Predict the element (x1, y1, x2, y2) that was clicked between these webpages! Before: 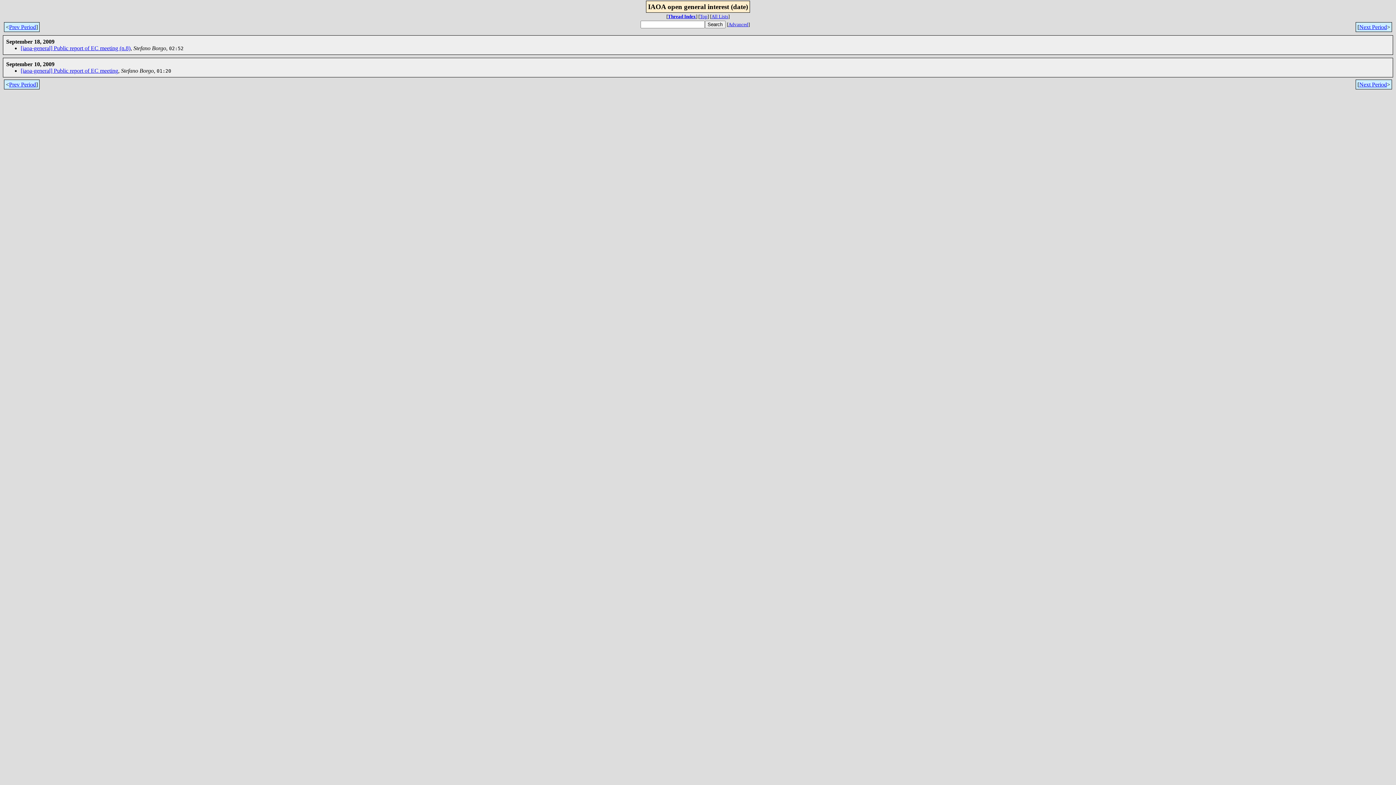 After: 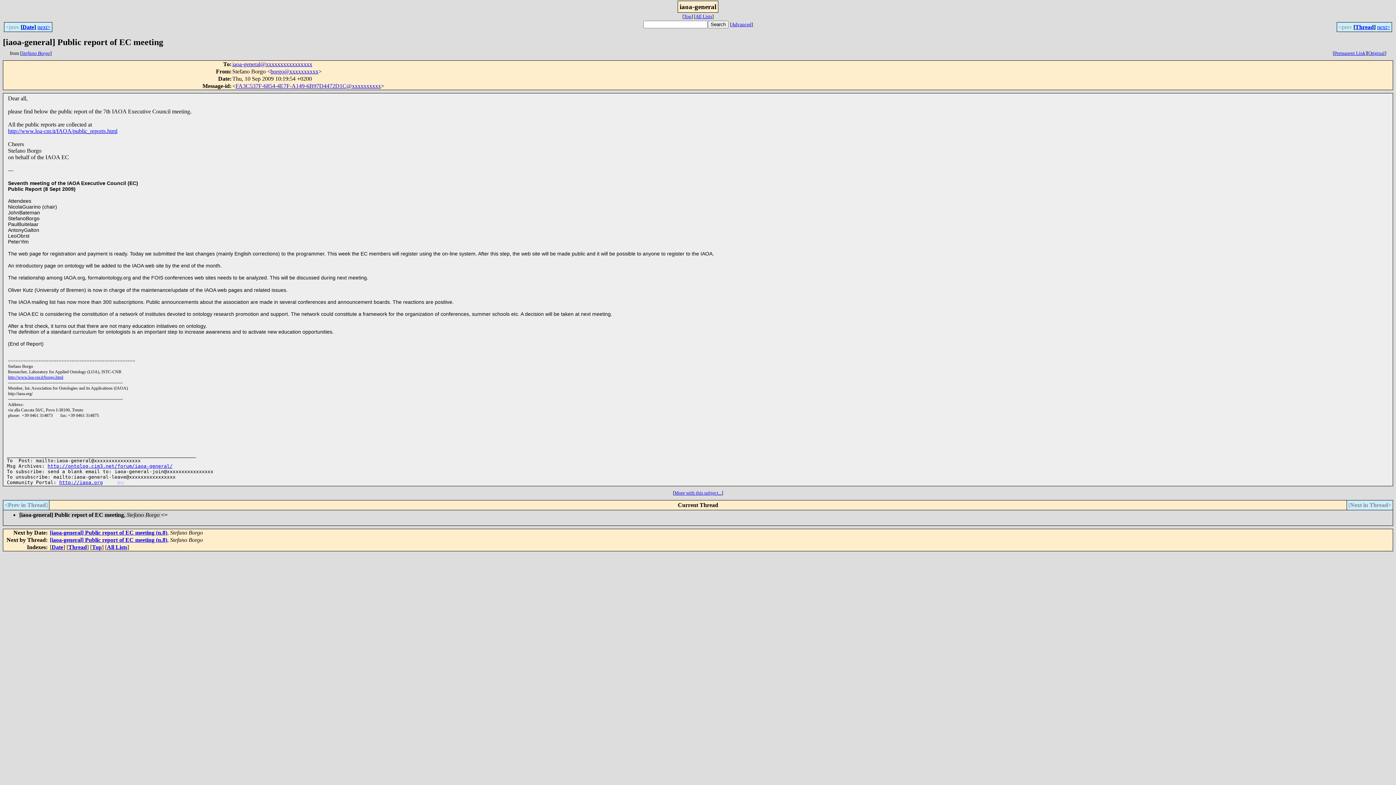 Action: label: [iaoa-general] Public report of EC meeting bbox: (20, 67, 118, 73)